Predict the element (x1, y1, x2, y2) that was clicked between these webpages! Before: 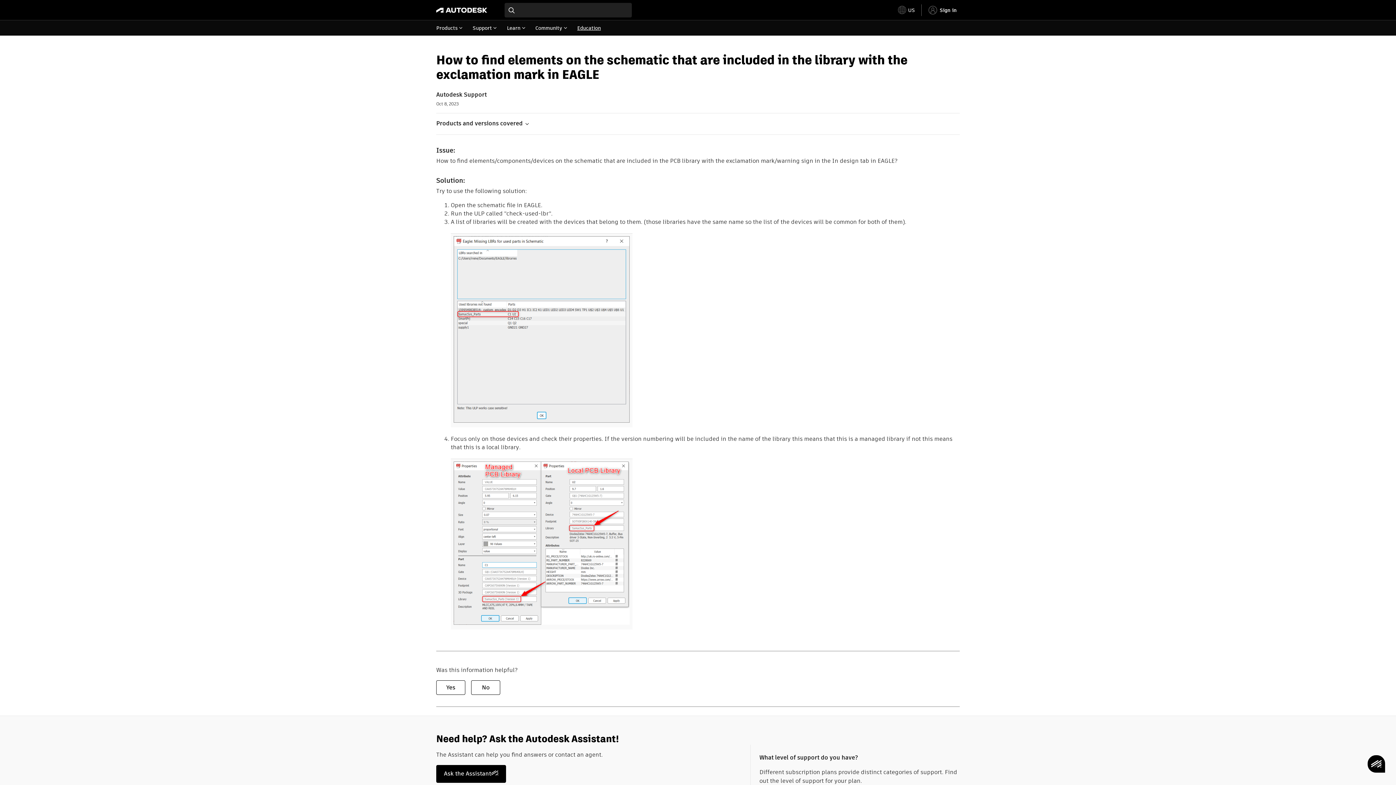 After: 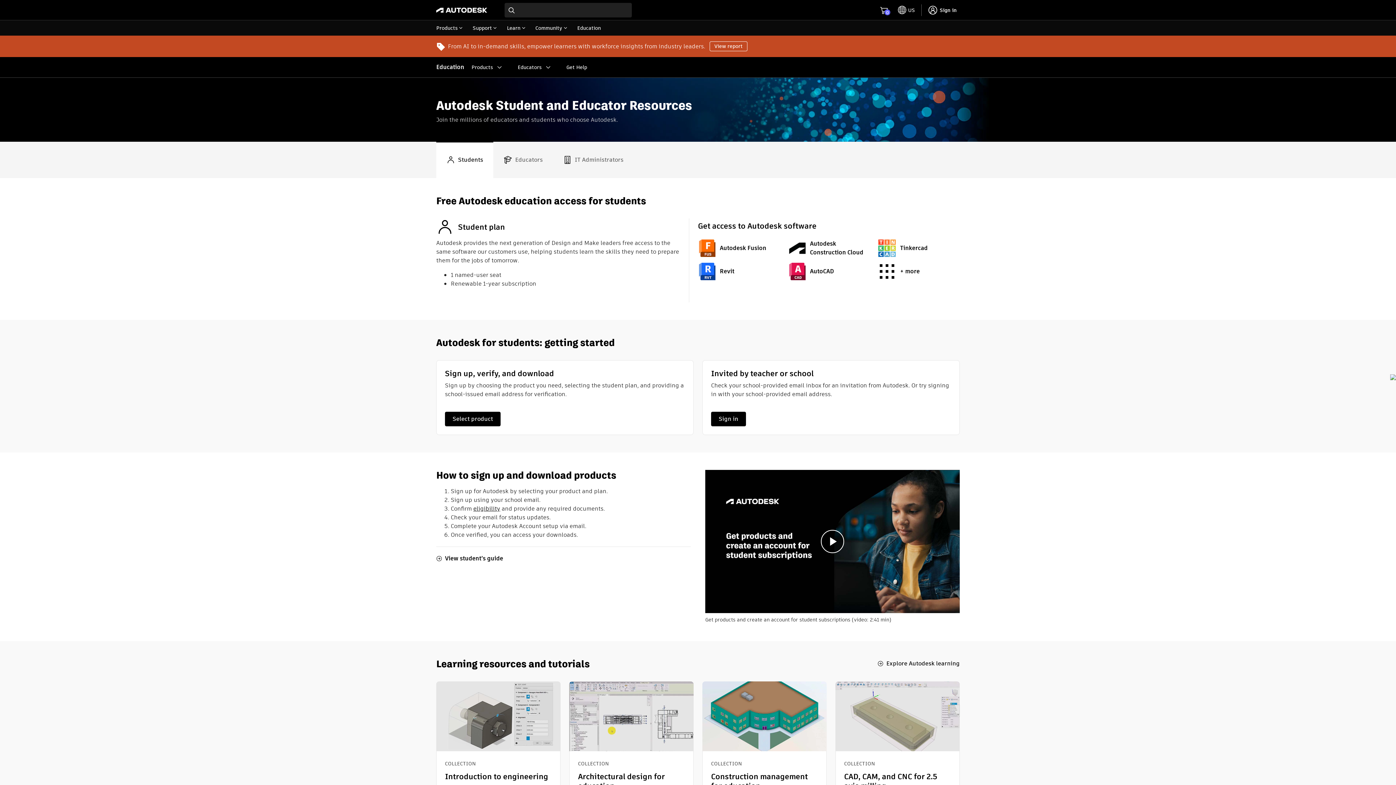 Action: bbox: (572, 20, 606, 35) label: Education